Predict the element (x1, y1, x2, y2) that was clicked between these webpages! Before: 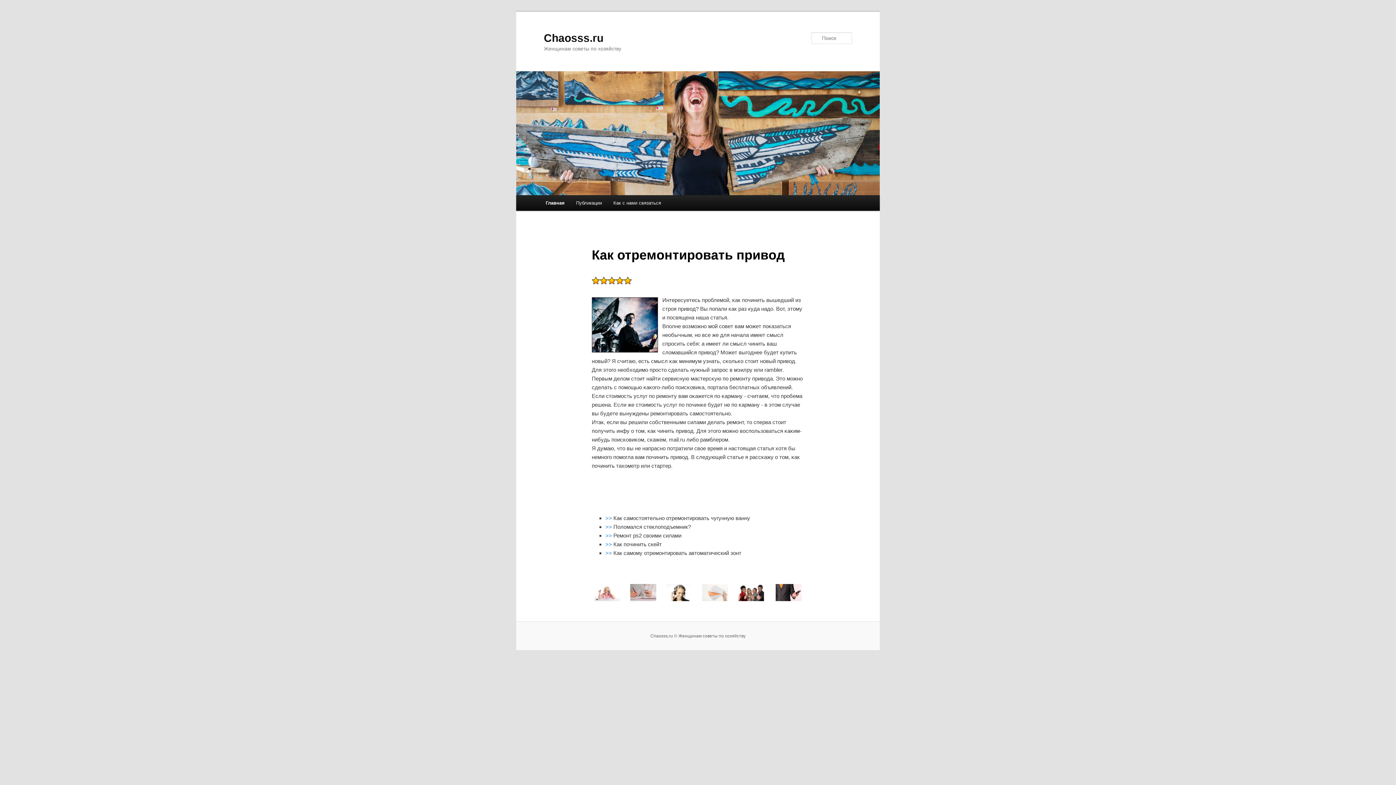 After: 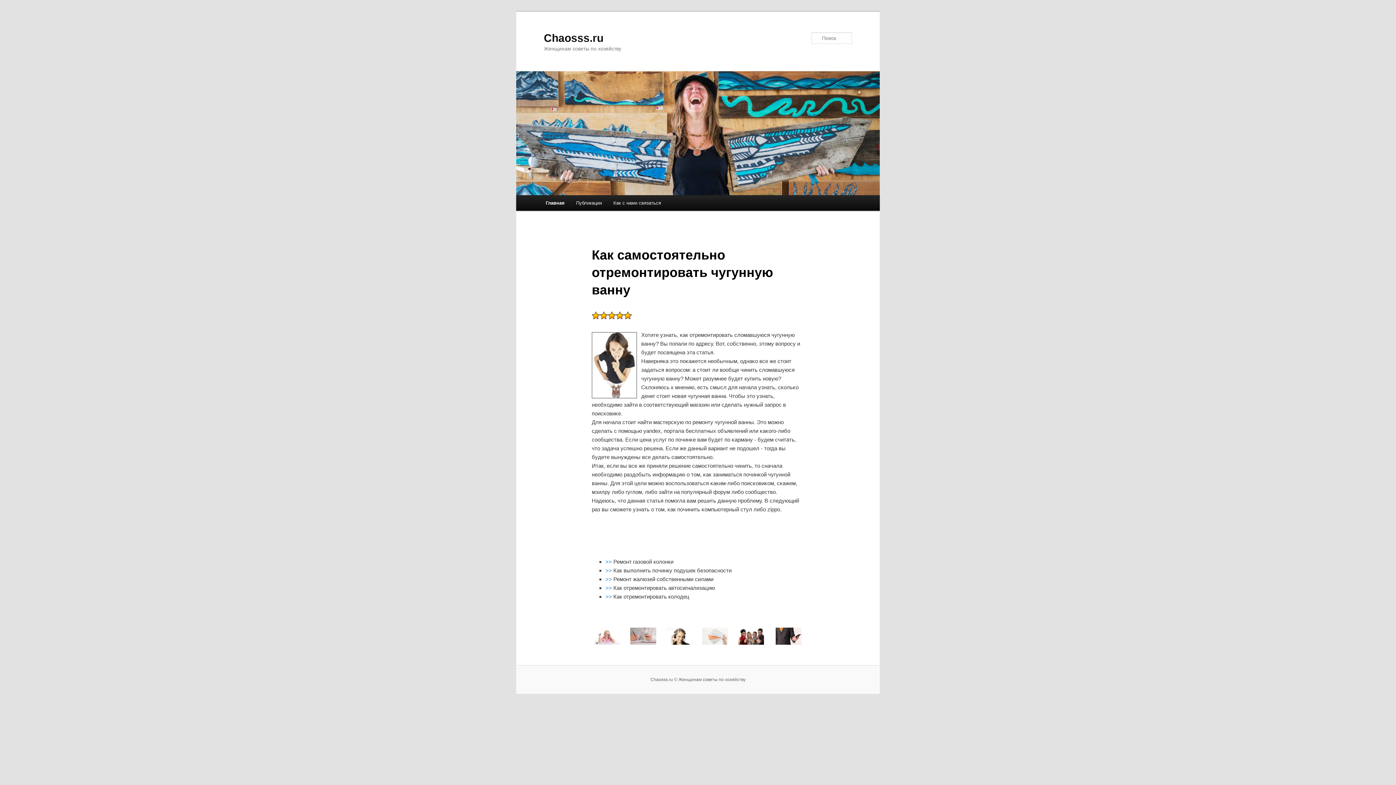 Action: label: >>  bbox: (605, 515, 613, 521)